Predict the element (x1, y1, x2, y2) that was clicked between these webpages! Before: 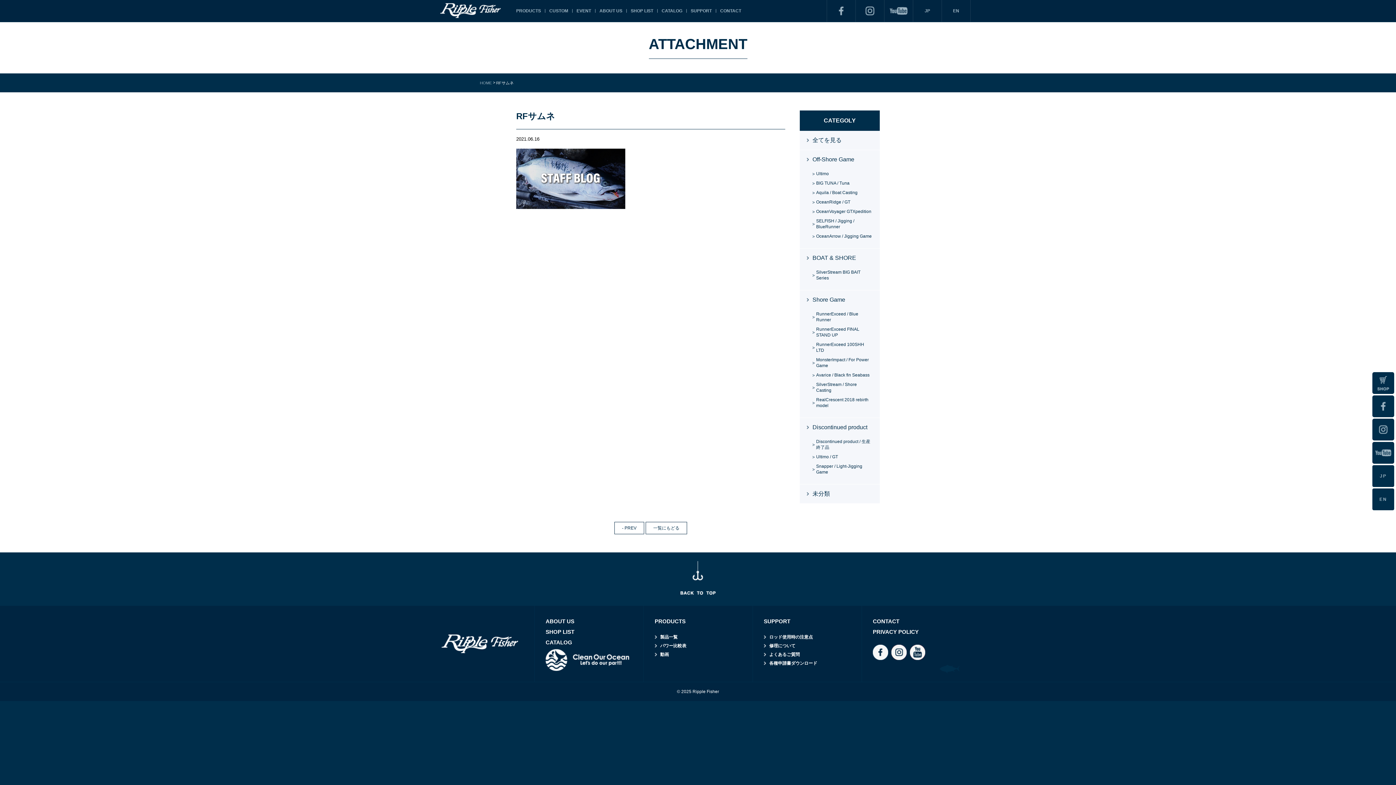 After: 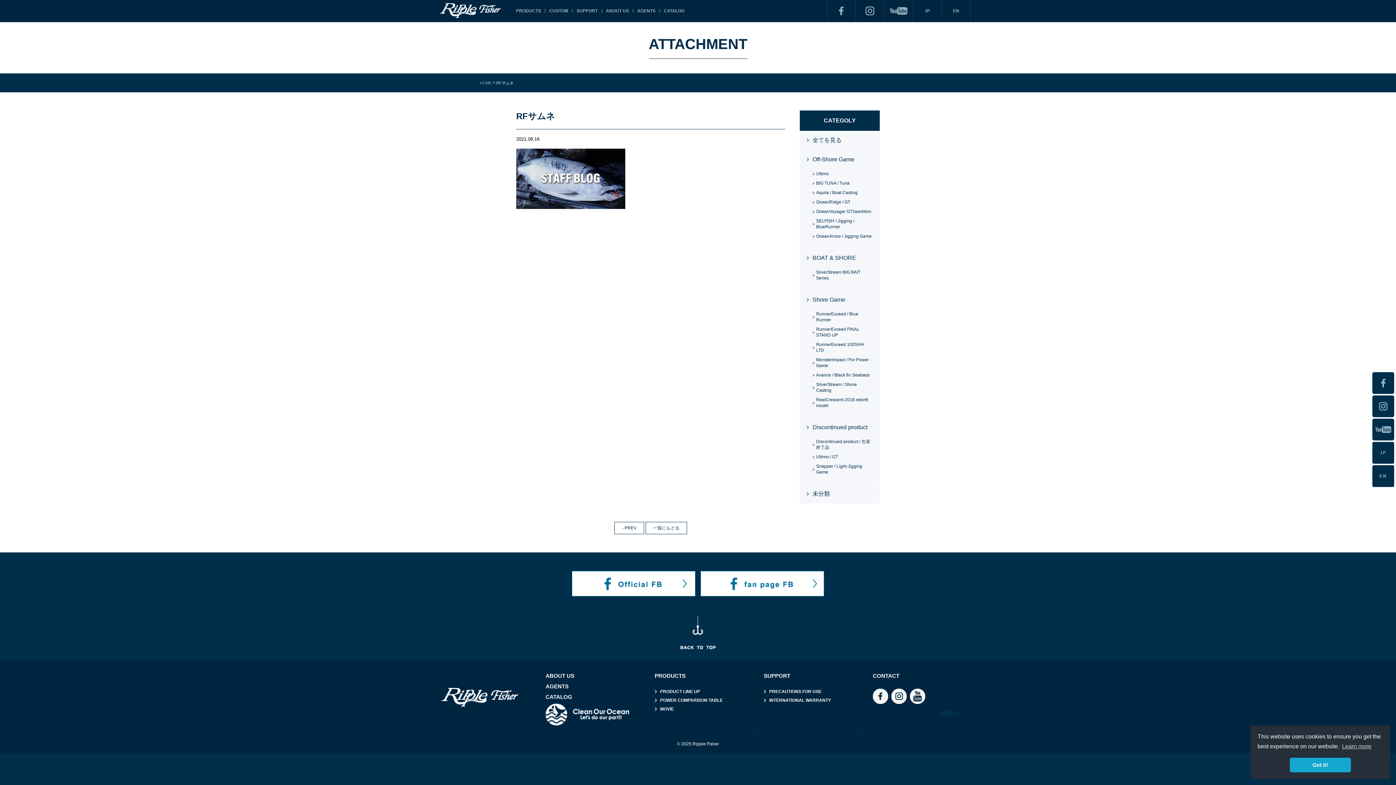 Action: bbox: (1372, 488, 1394, 510) label: EN